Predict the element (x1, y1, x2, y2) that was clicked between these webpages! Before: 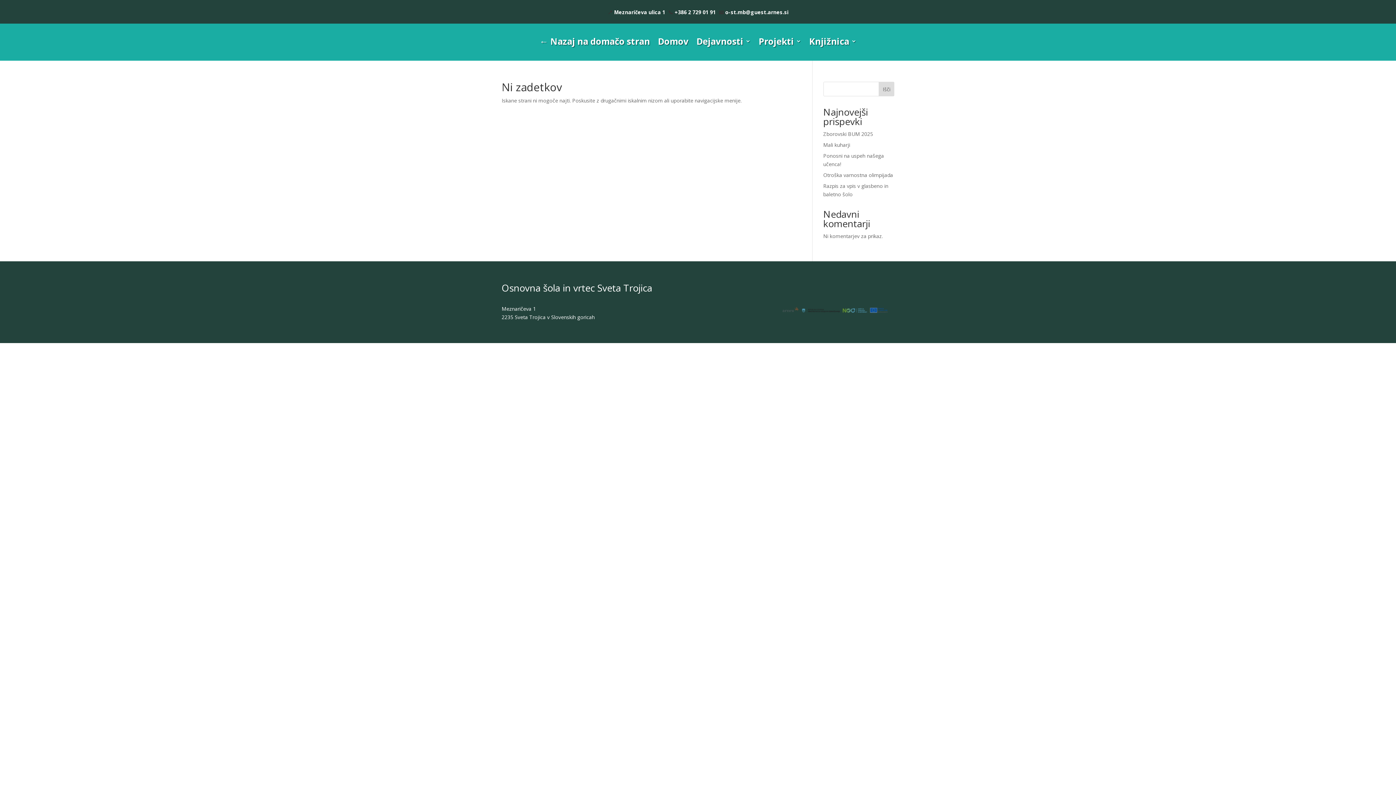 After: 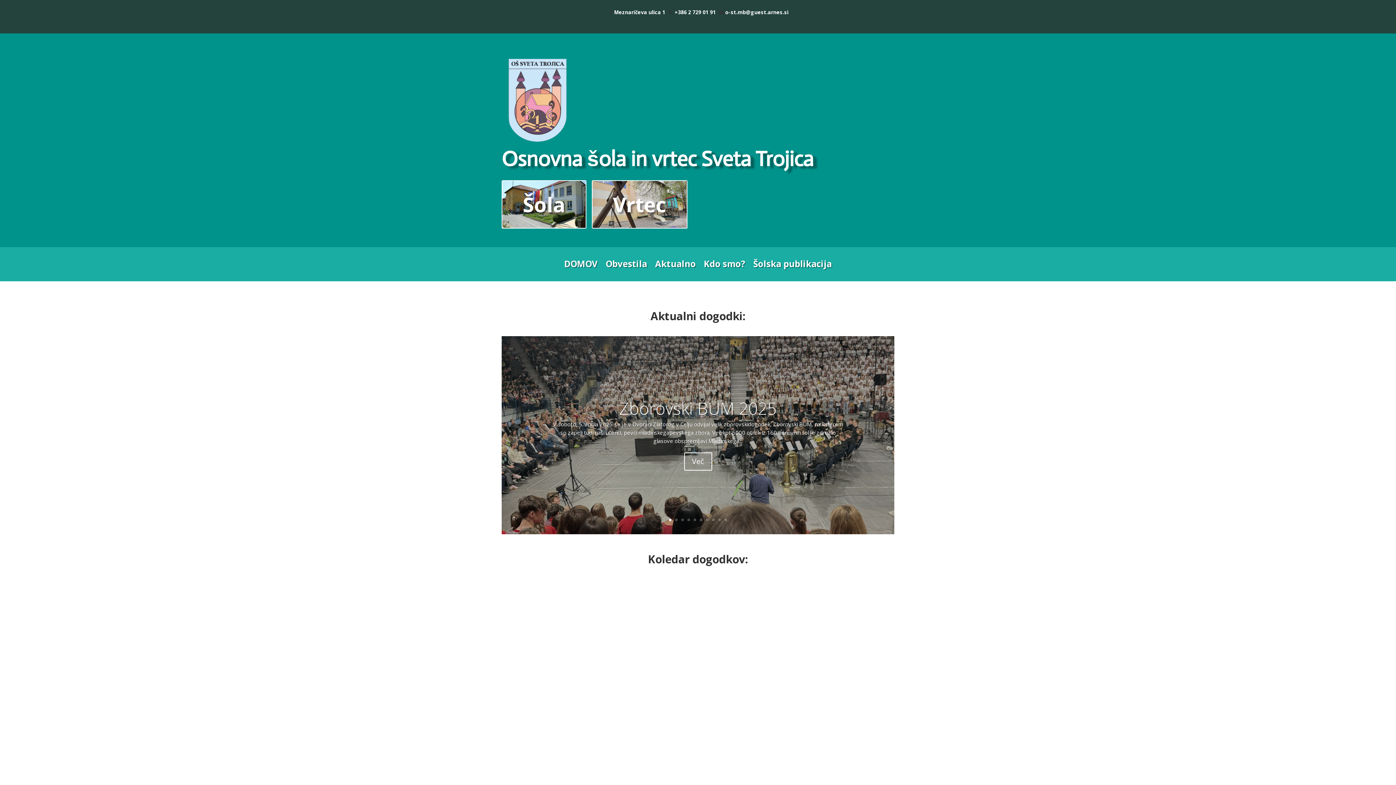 Action: bbox: (539, 35, 650, 57) label: ← Nazaj na domačo stran